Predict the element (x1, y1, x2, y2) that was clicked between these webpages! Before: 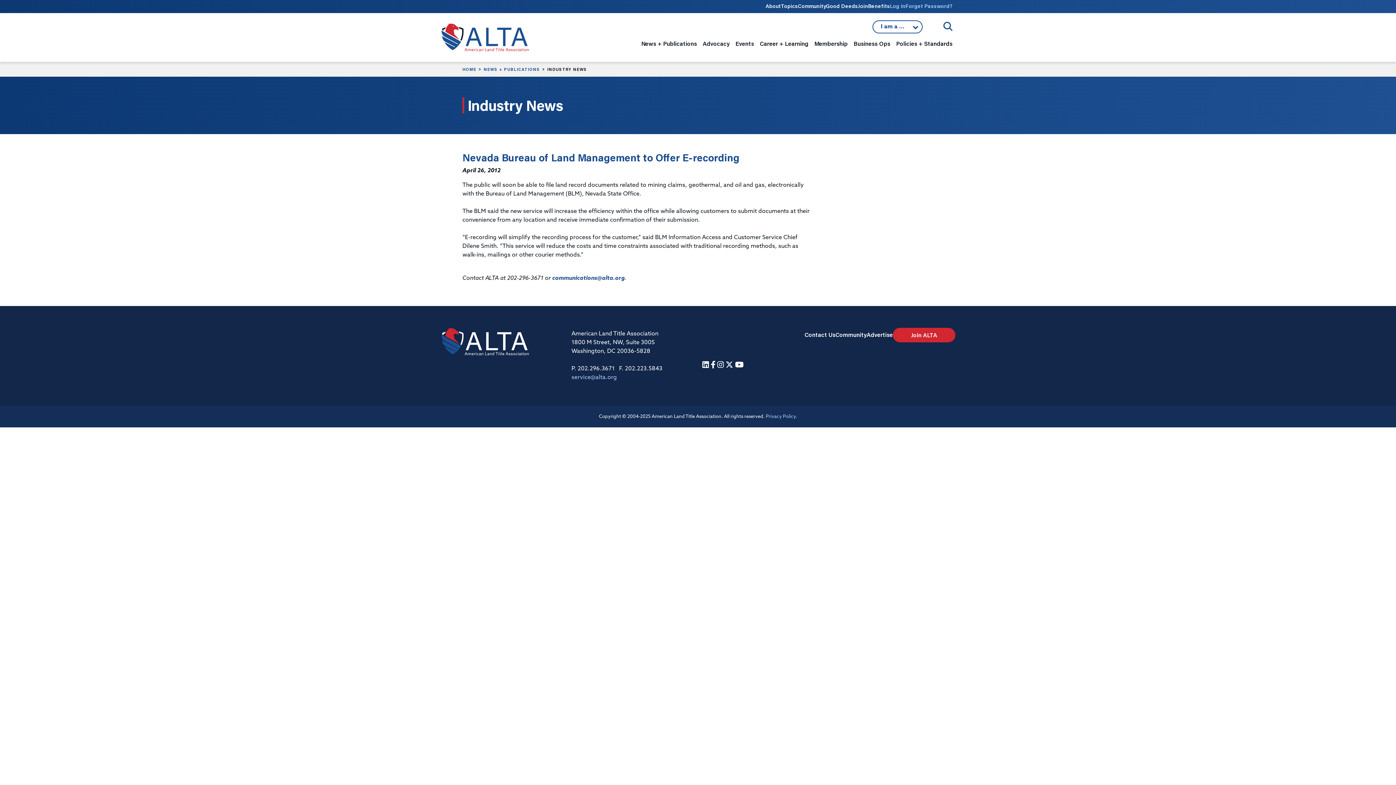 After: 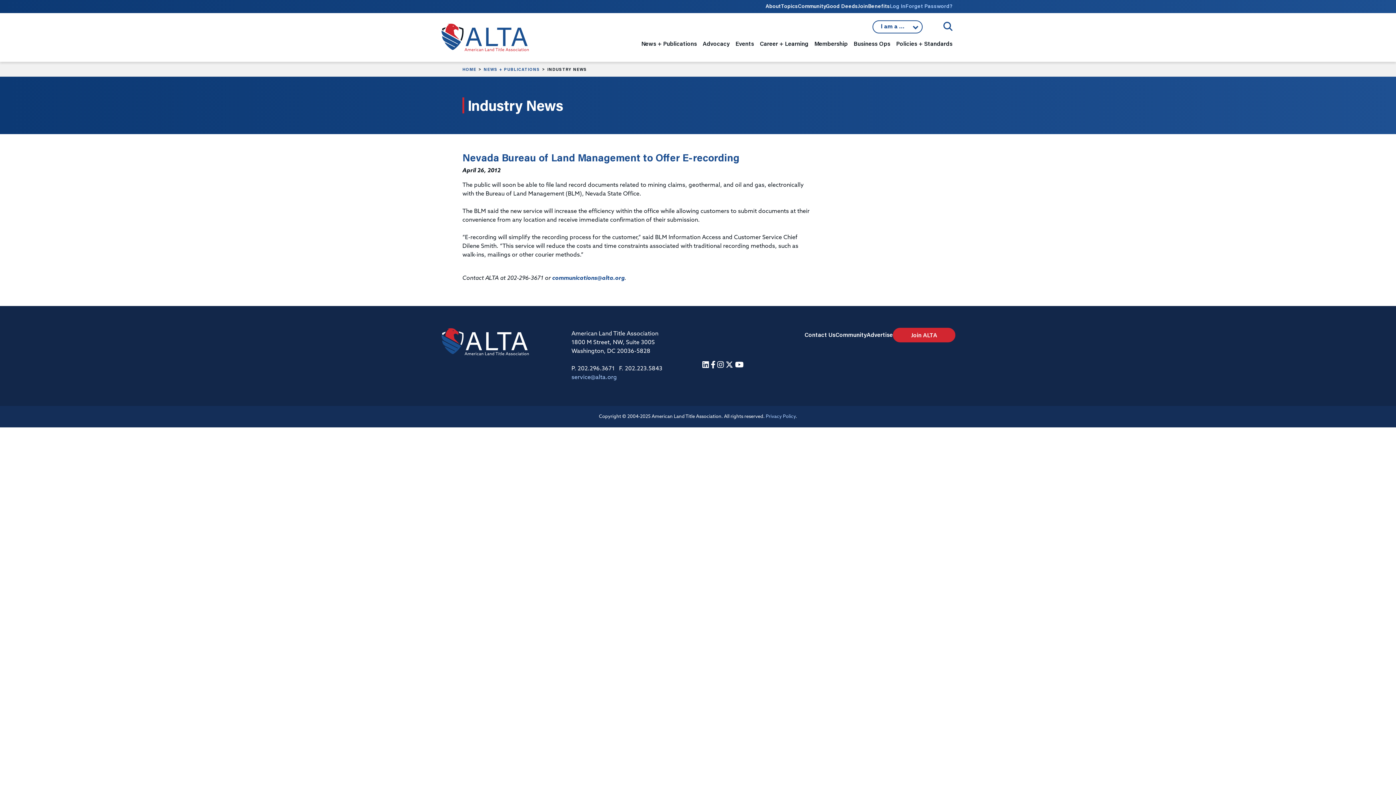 Action: bbox: (702, 361, 710, 369) label:  LinkedIn